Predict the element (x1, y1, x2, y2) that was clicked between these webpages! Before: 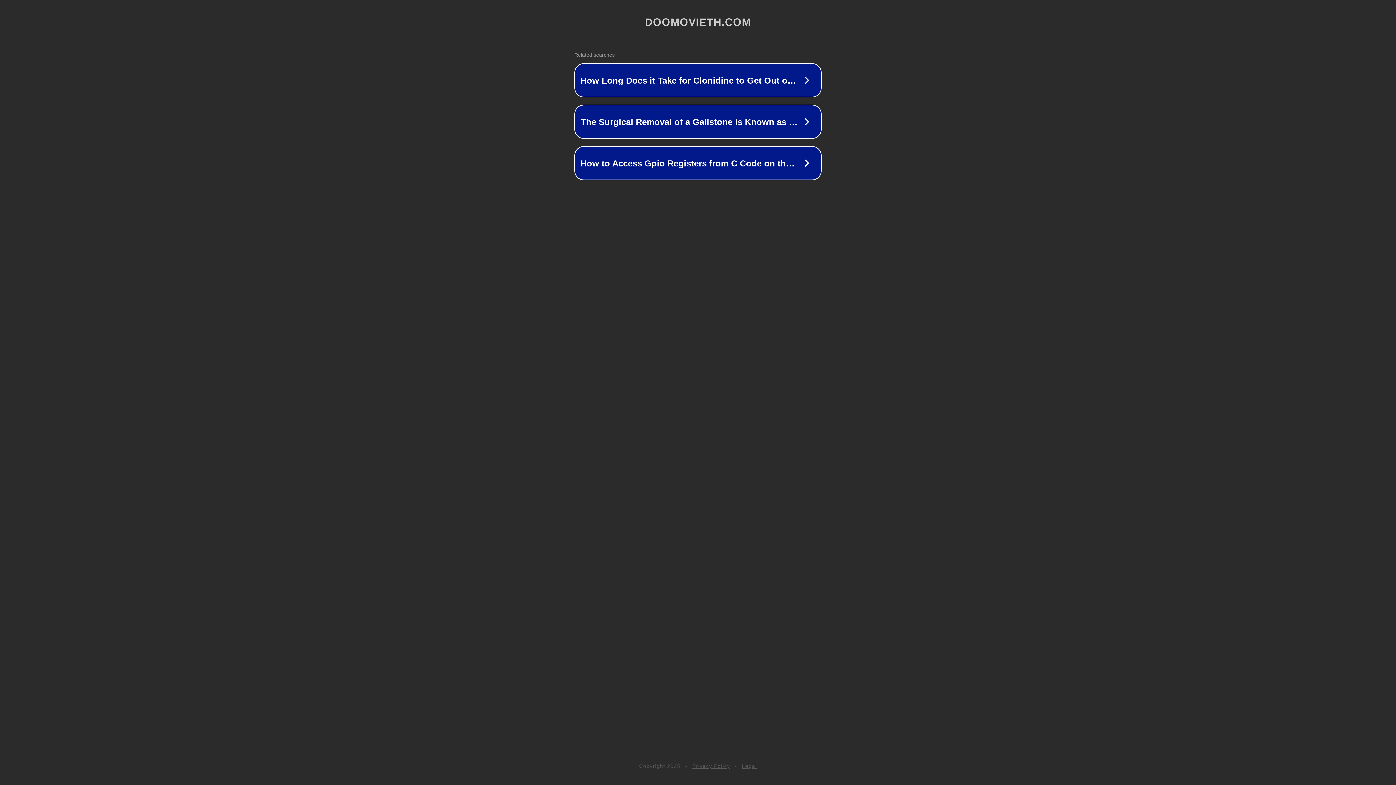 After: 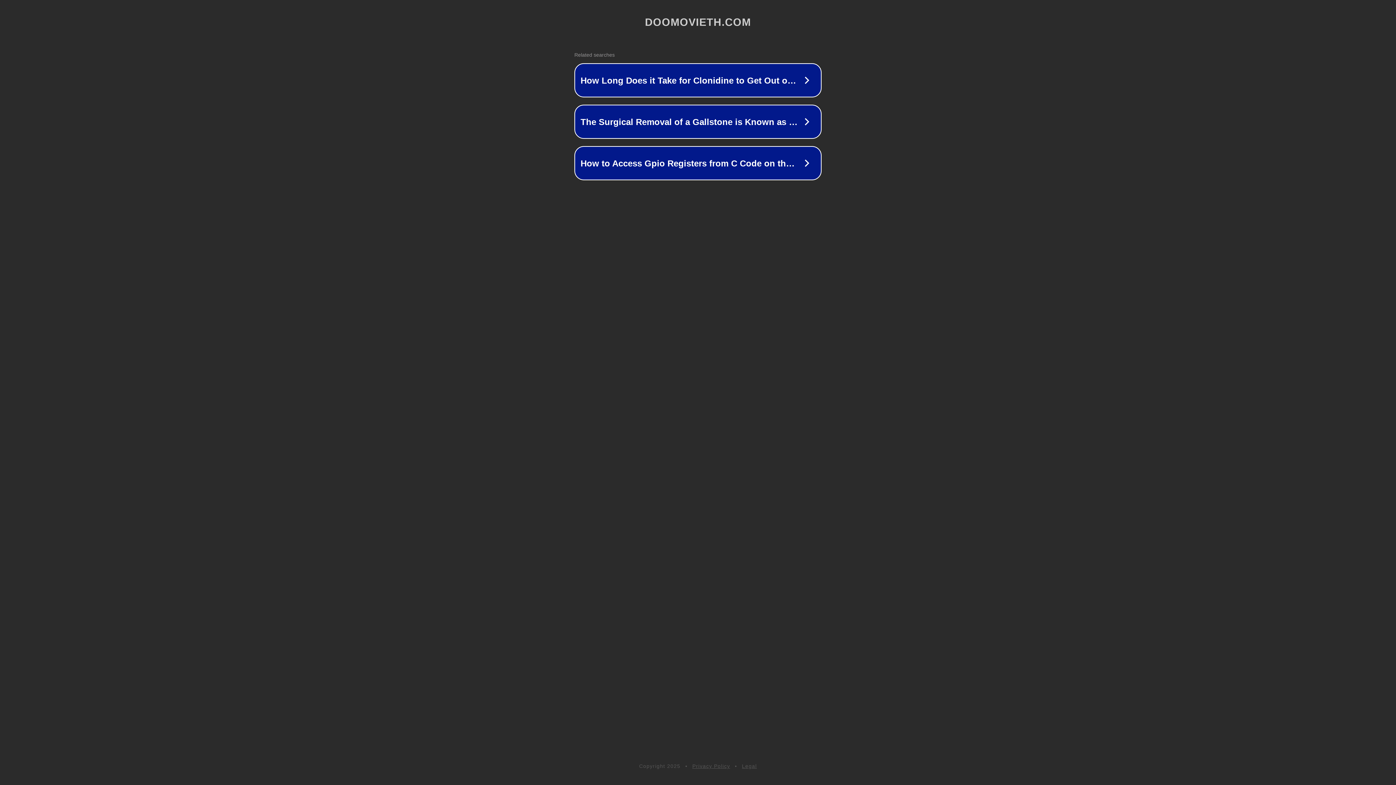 Action: bbox: (692, 763, 730, 769) label: Privacy Policy